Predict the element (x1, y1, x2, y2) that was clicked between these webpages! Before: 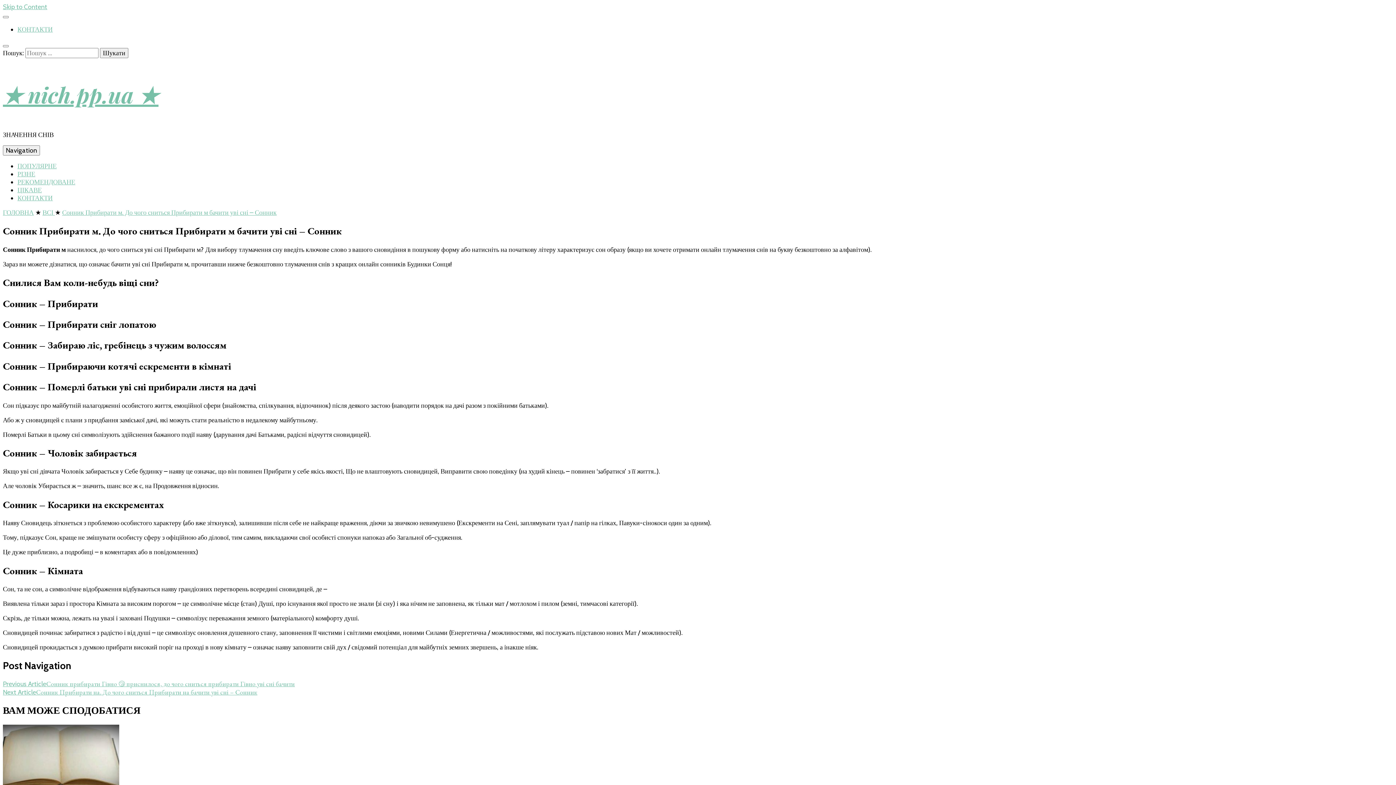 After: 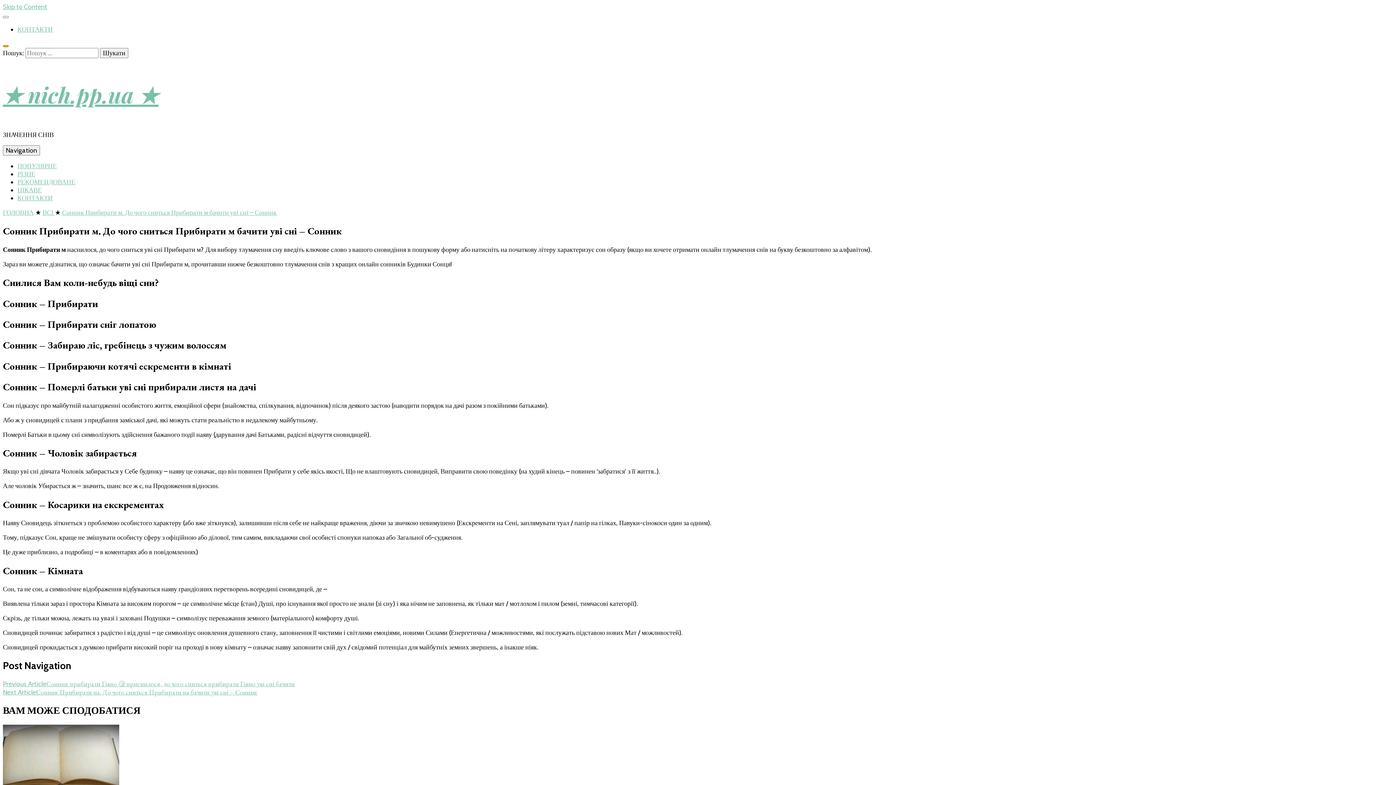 Action: bbox: (2, 45, 8, 47) label: search toggle button